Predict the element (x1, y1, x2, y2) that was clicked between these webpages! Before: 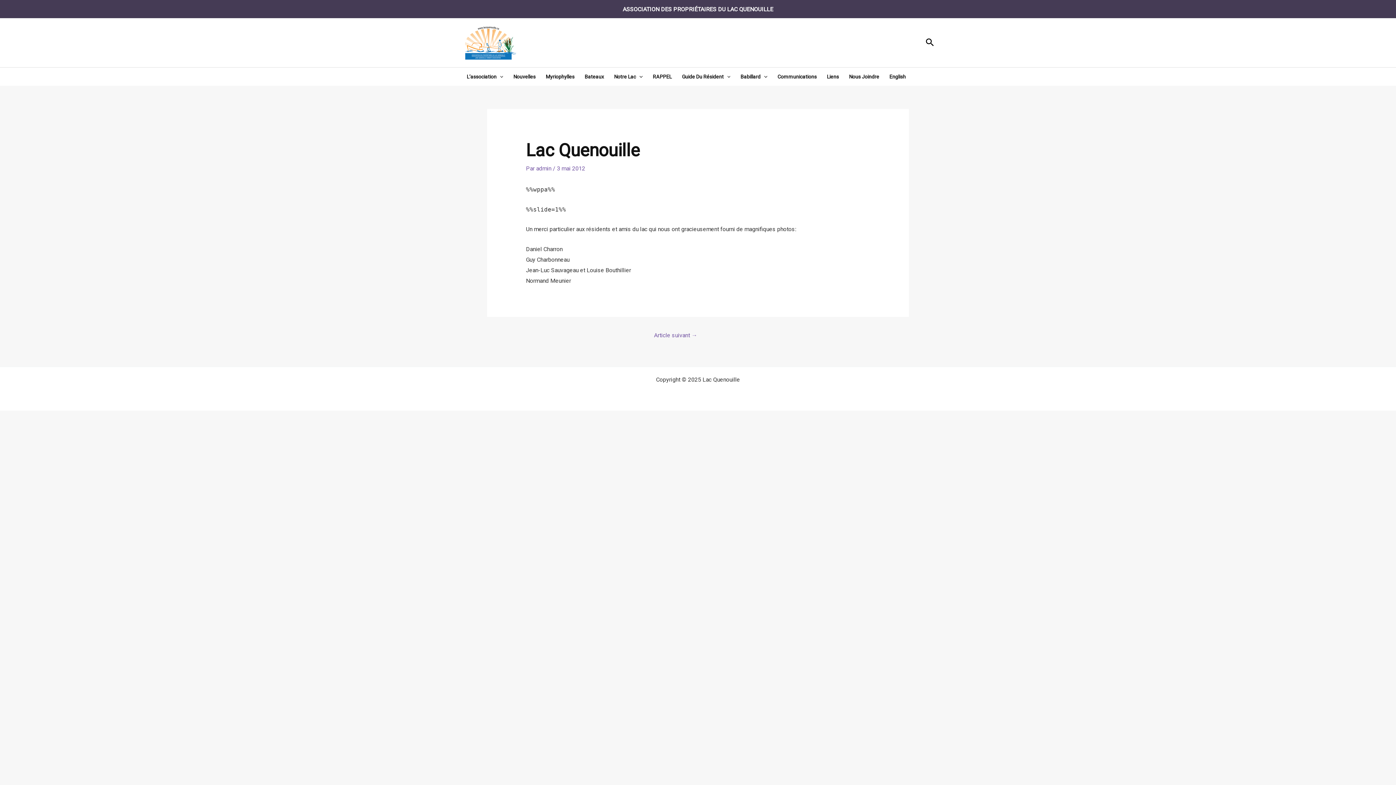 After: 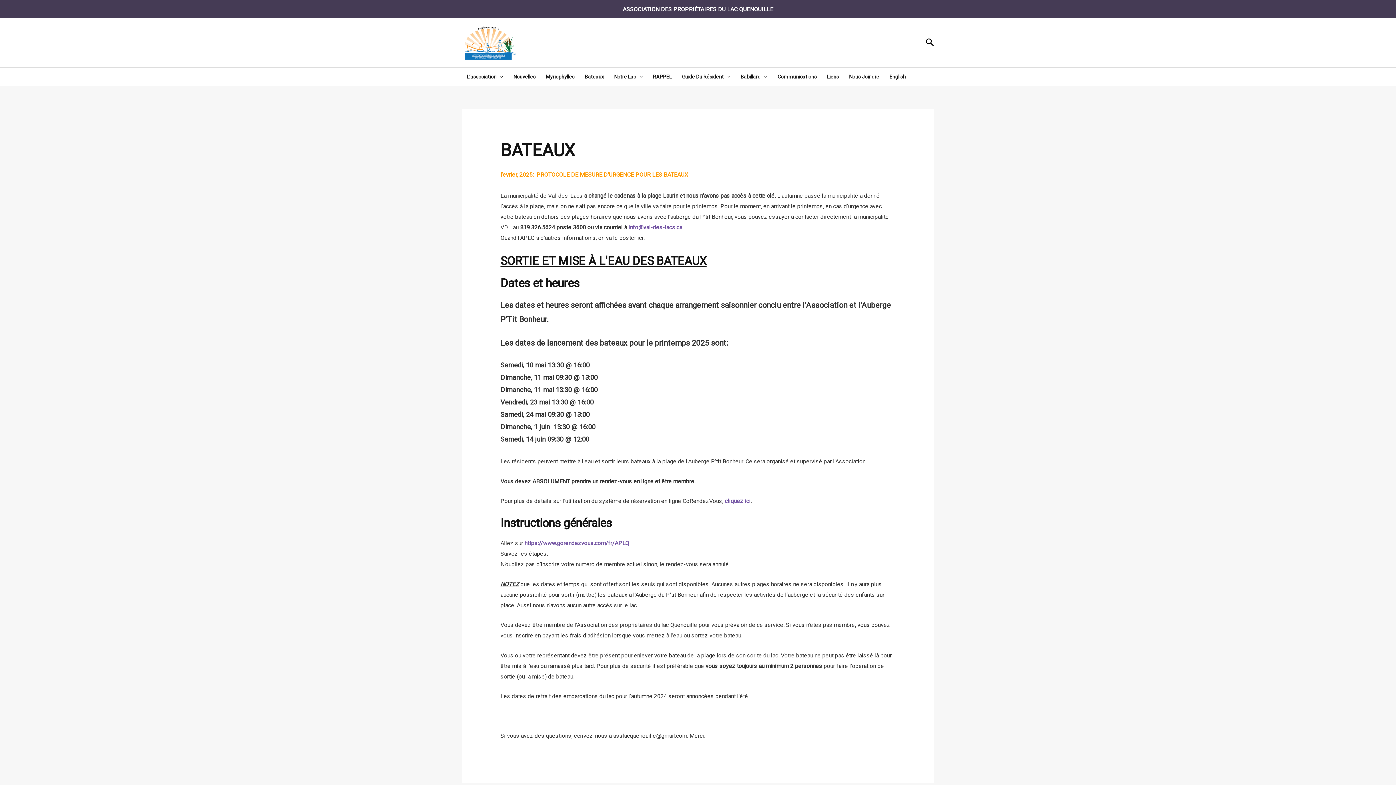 Action: label: Bateaux bbox: (579, 67, 609, 85)